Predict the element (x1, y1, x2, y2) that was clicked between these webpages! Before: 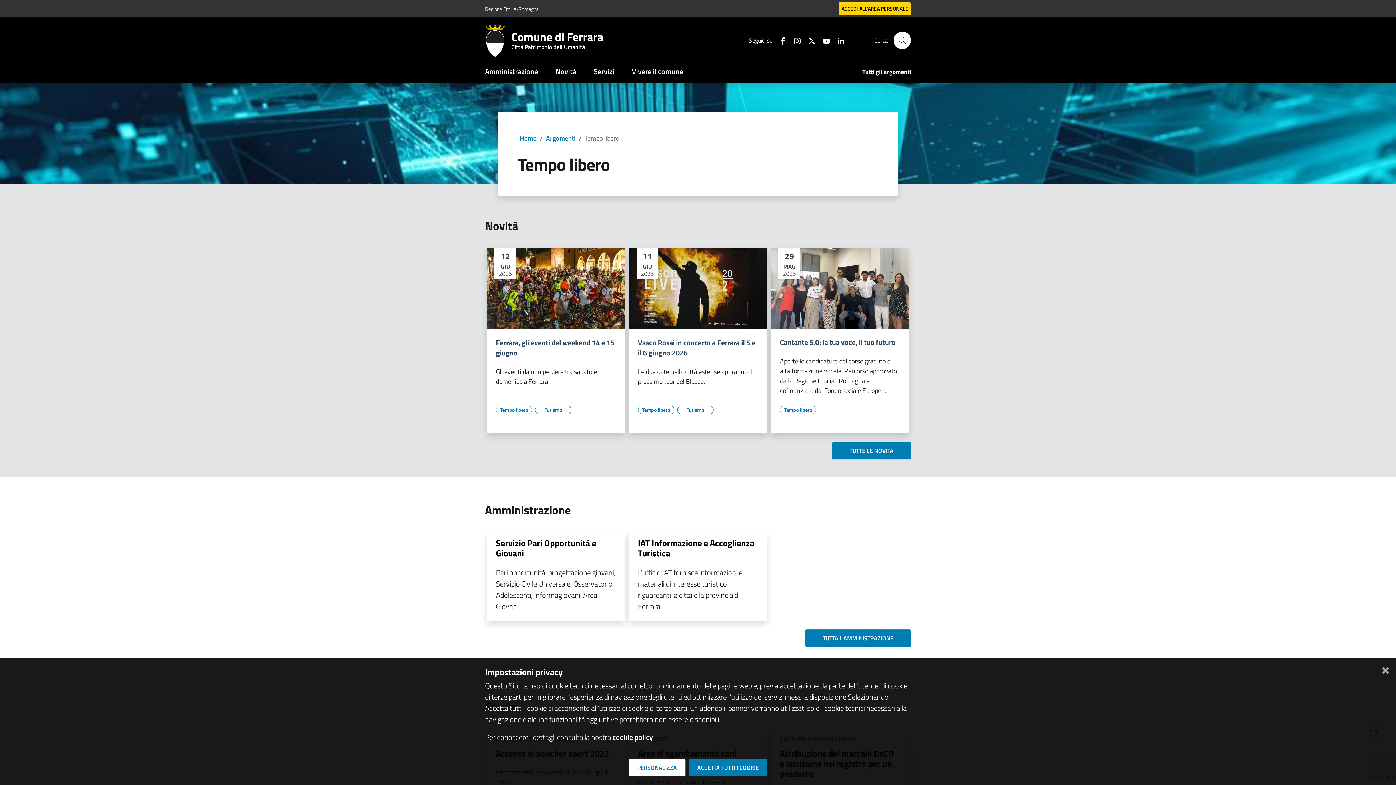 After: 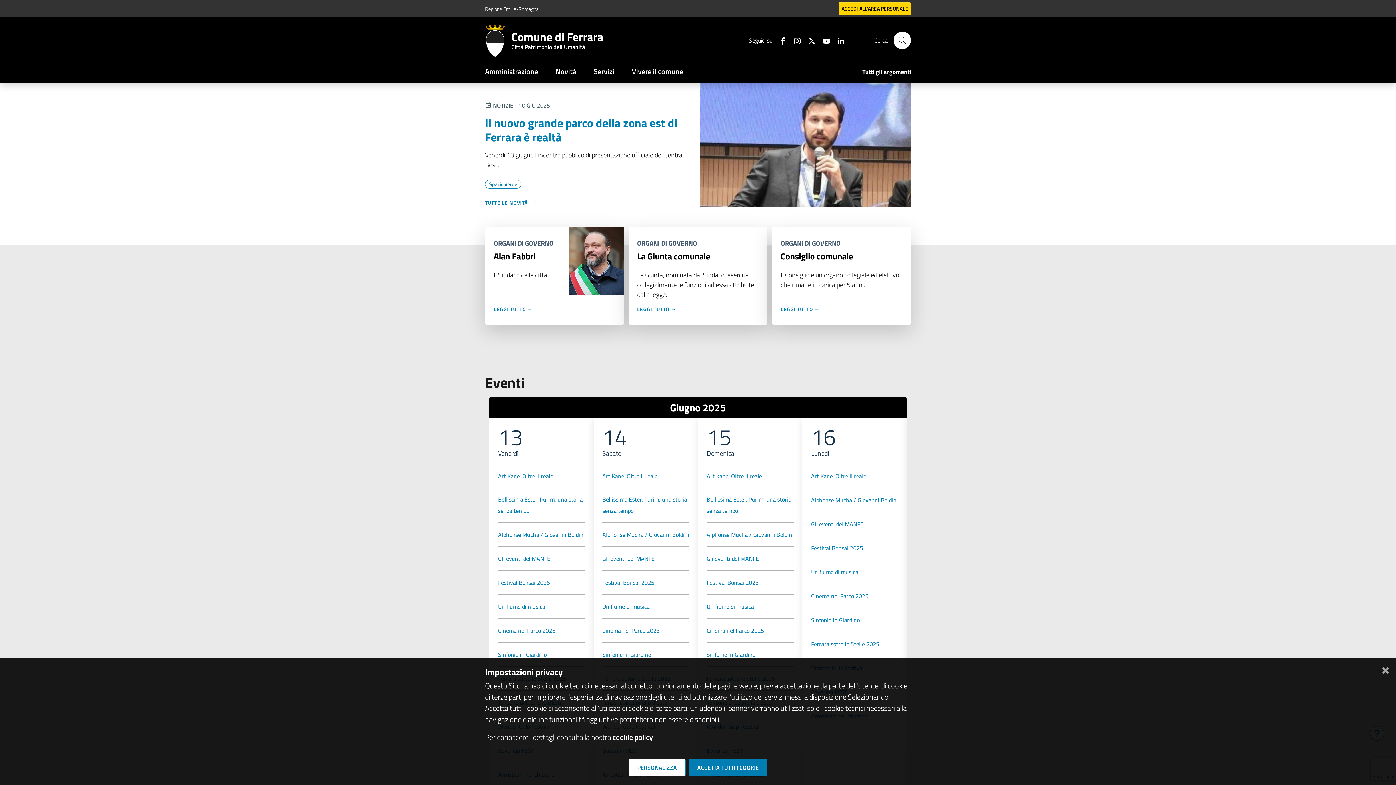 Action: bbox: (511, 30, 603, 50) label: Comune di Ferrara
Città Patrimonio dell'Umanità